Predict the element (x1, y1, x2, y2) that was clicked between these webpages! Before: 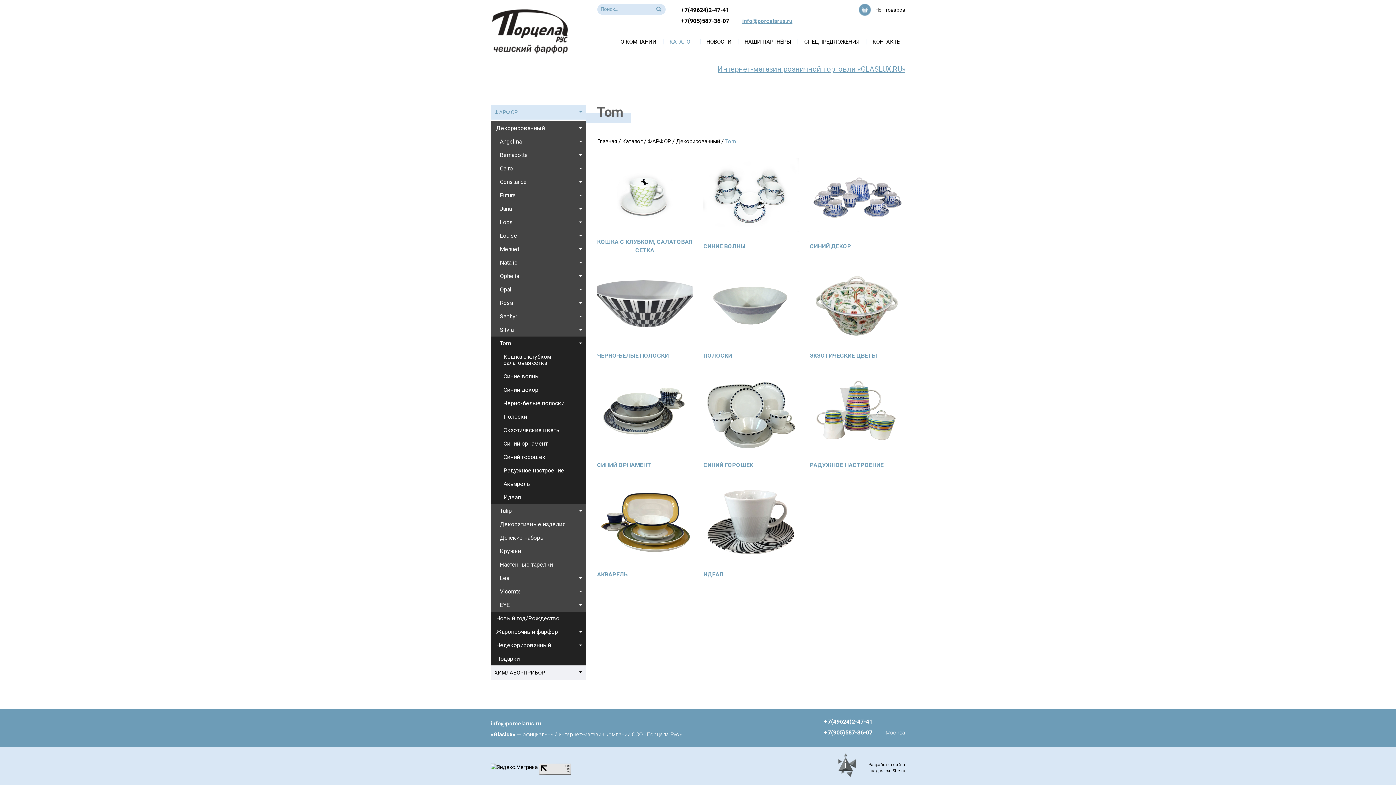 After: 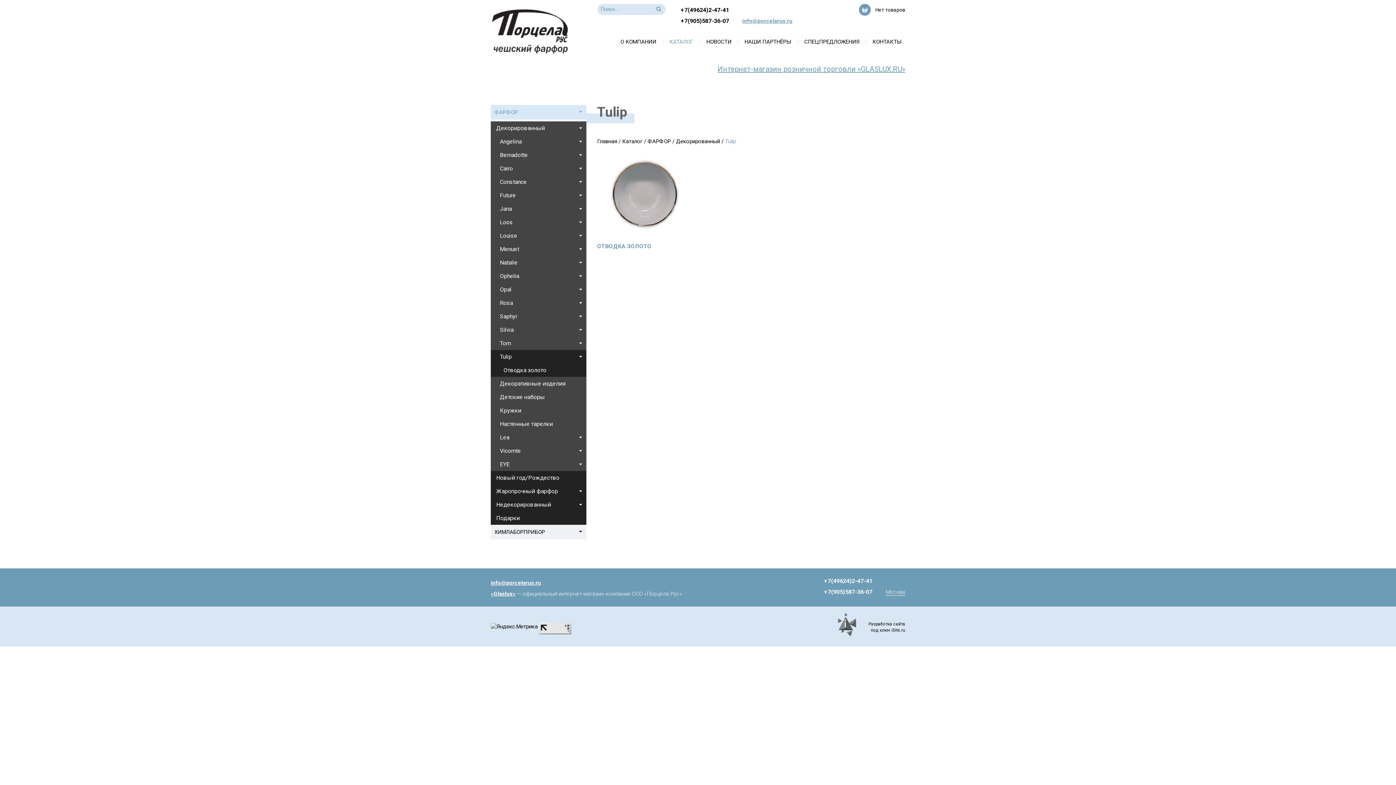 Action: label: Tulip bbox: (490, 504, 586, 517)